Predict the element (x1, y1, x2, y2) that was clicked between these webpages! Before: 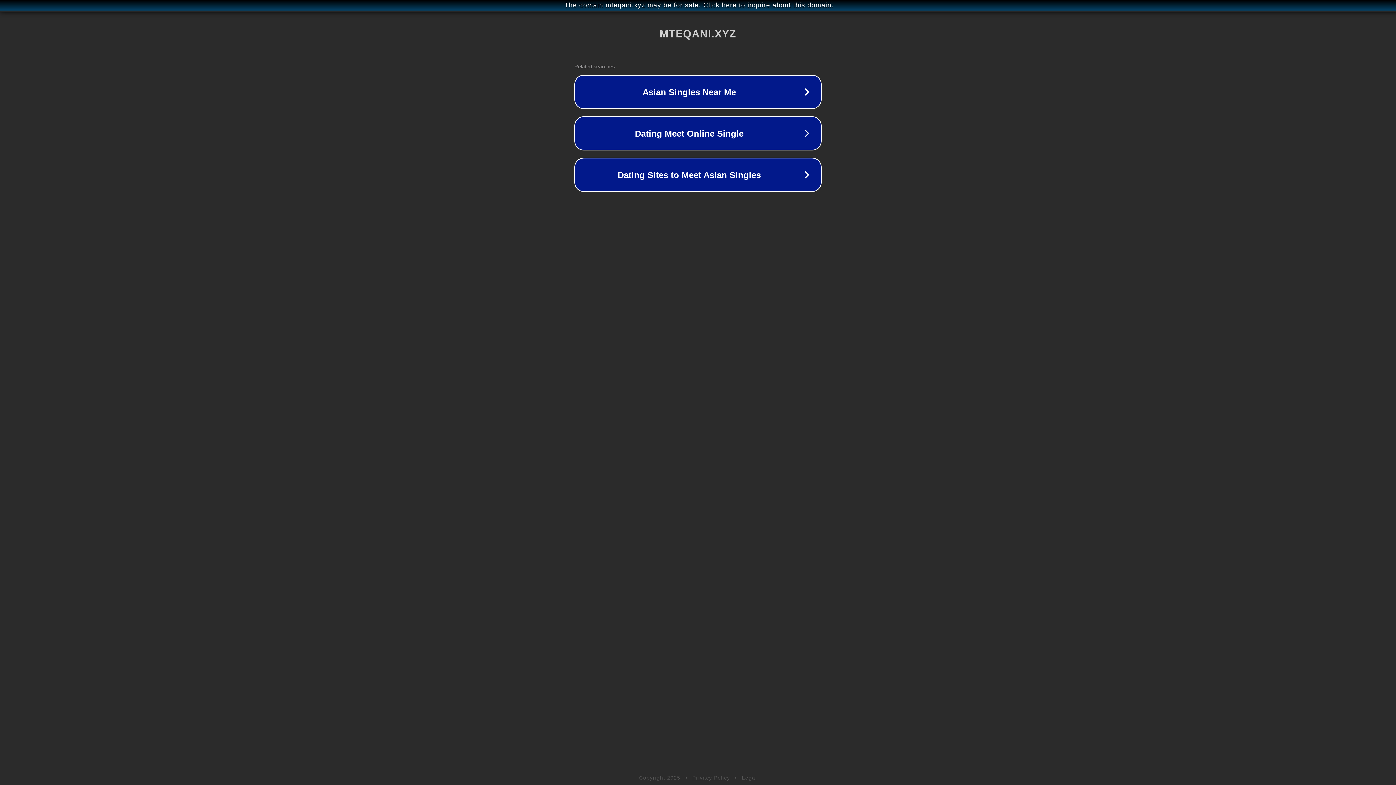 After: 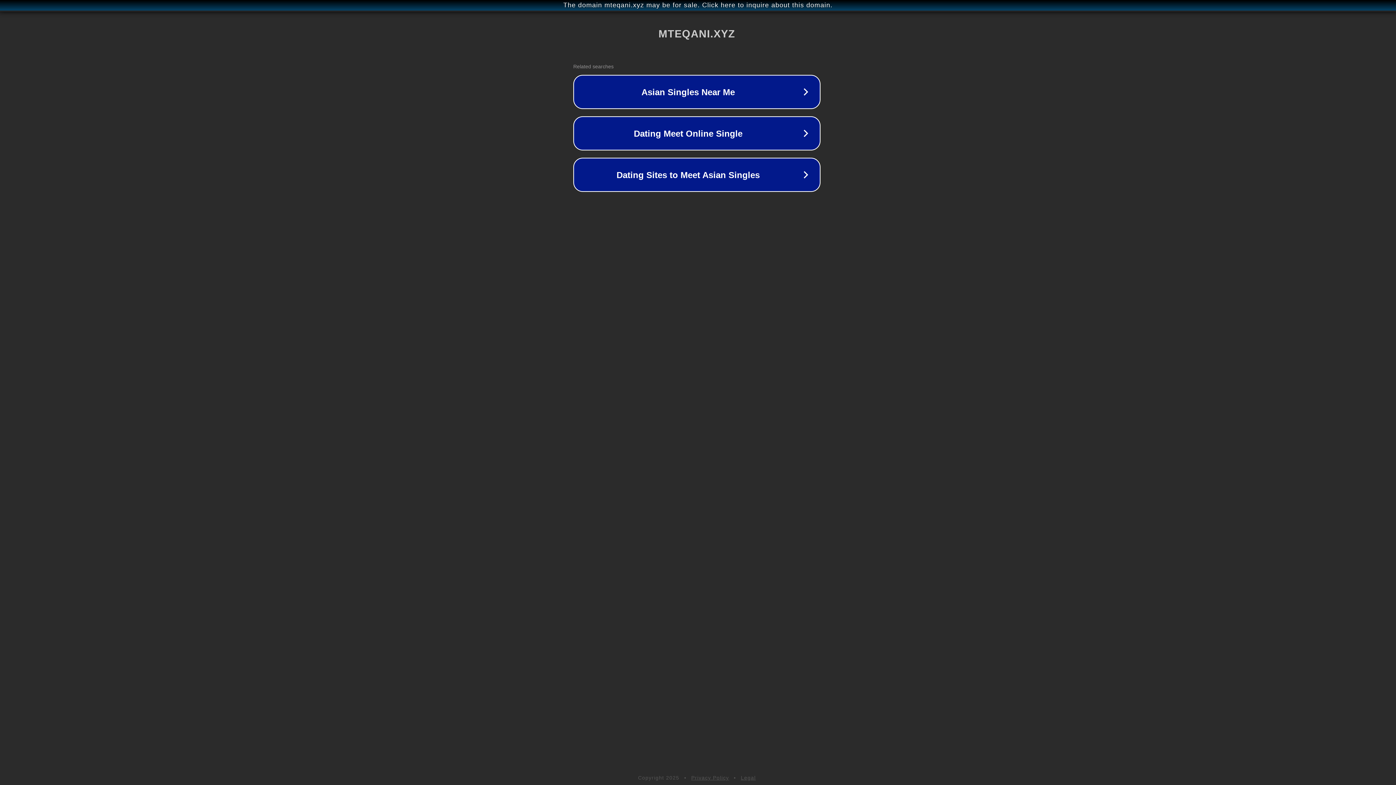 Action: bbox: (1, 1, 1397, 9) label: The domain mteqani.xyz may be for sale. Click here to inquire about this domain.